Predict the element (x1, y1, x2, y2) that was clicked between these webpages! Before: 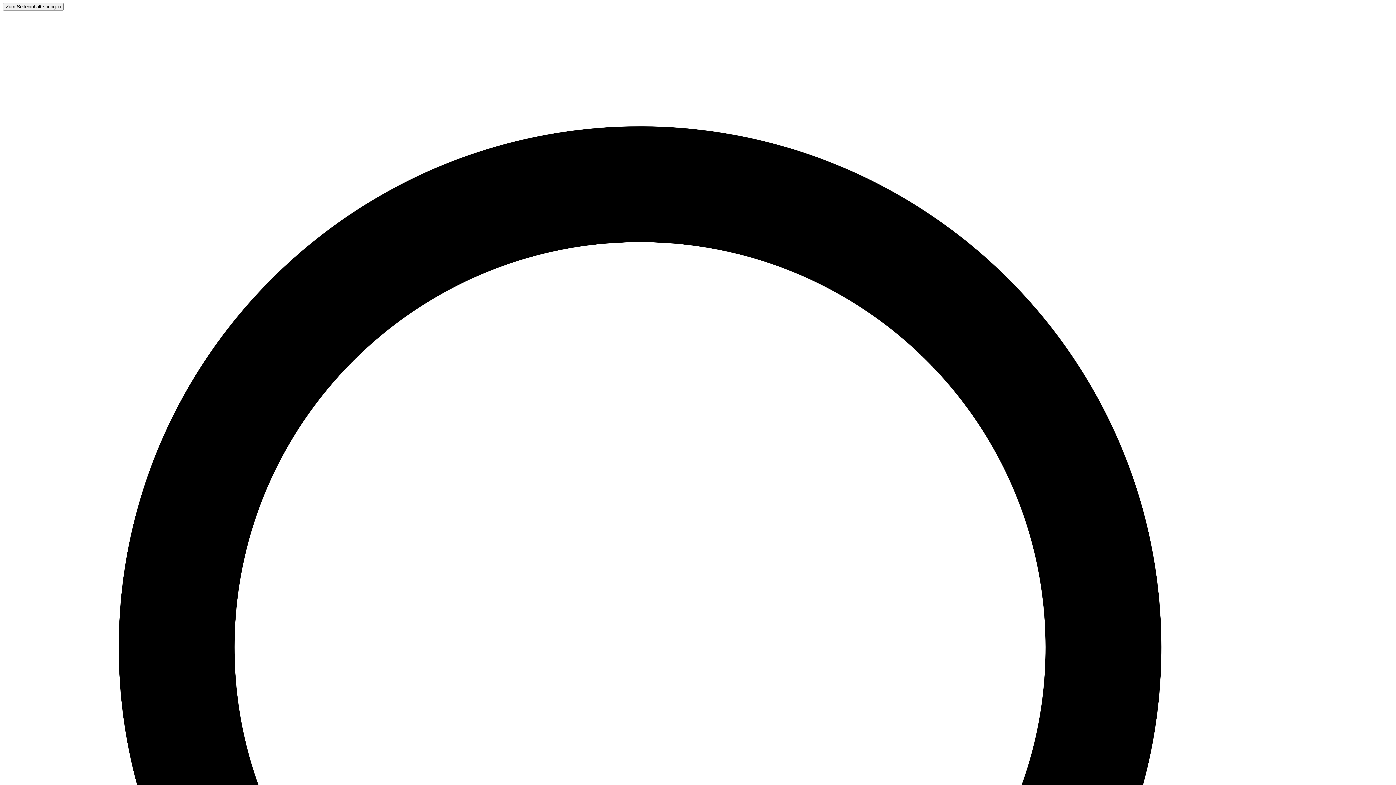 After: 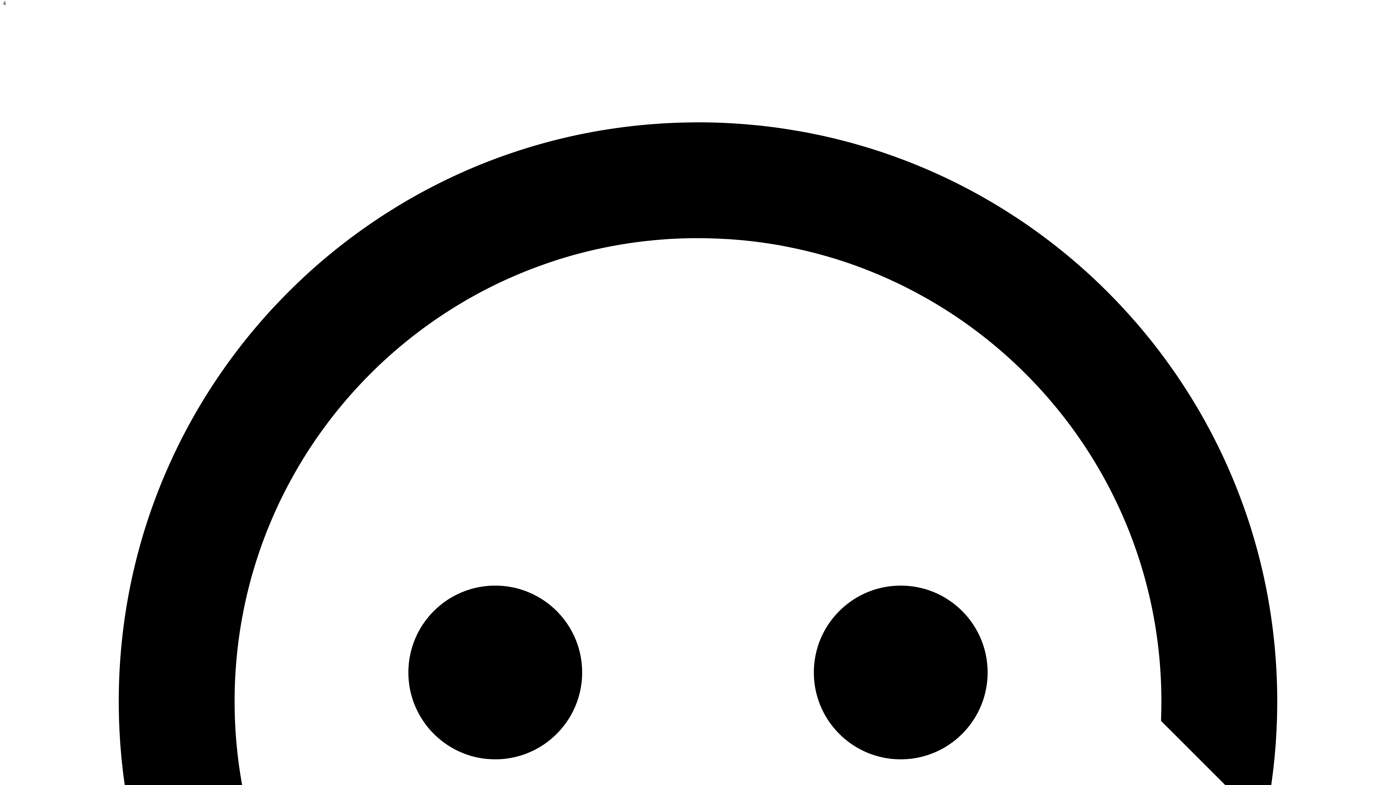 Action: bbox: (2, 3, 63, 9) label: Zum Seiteninhalt springen